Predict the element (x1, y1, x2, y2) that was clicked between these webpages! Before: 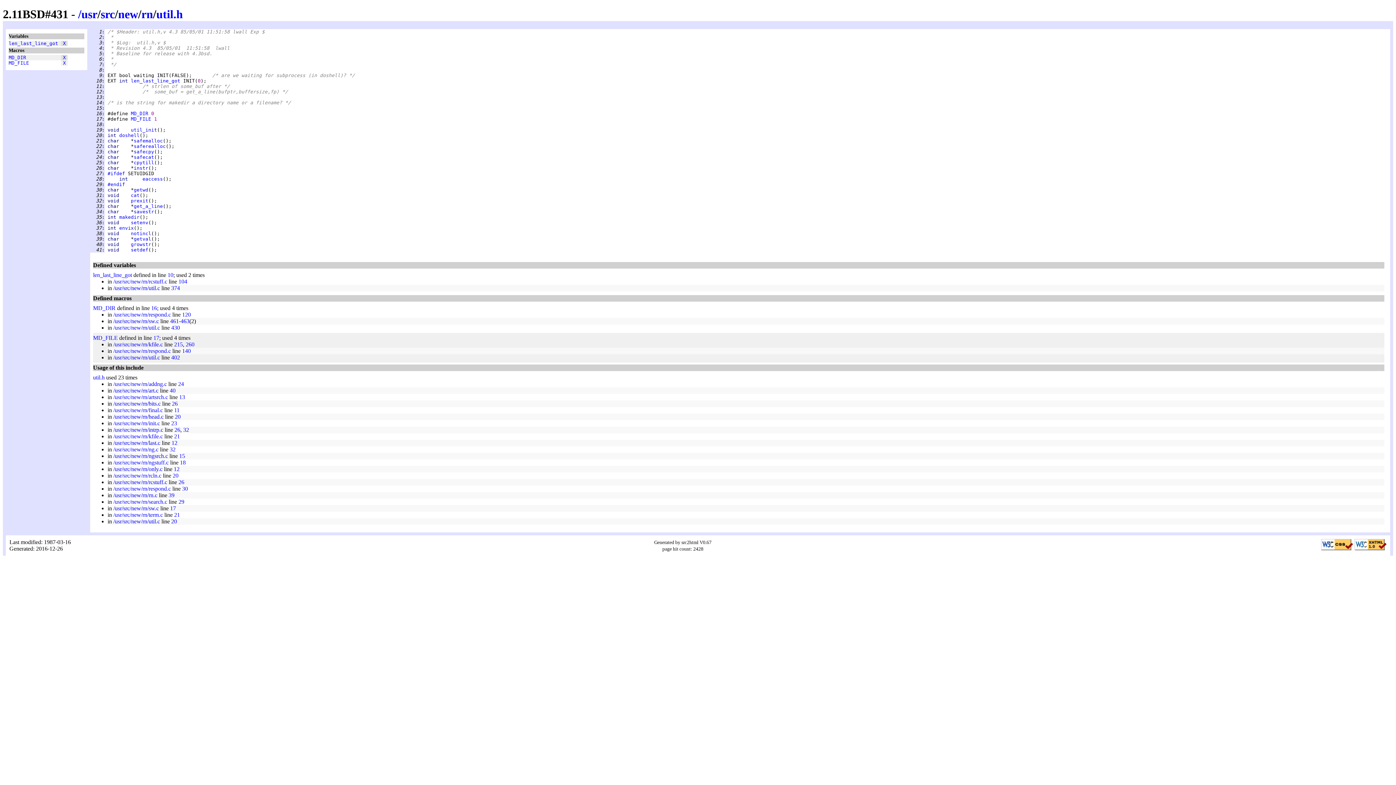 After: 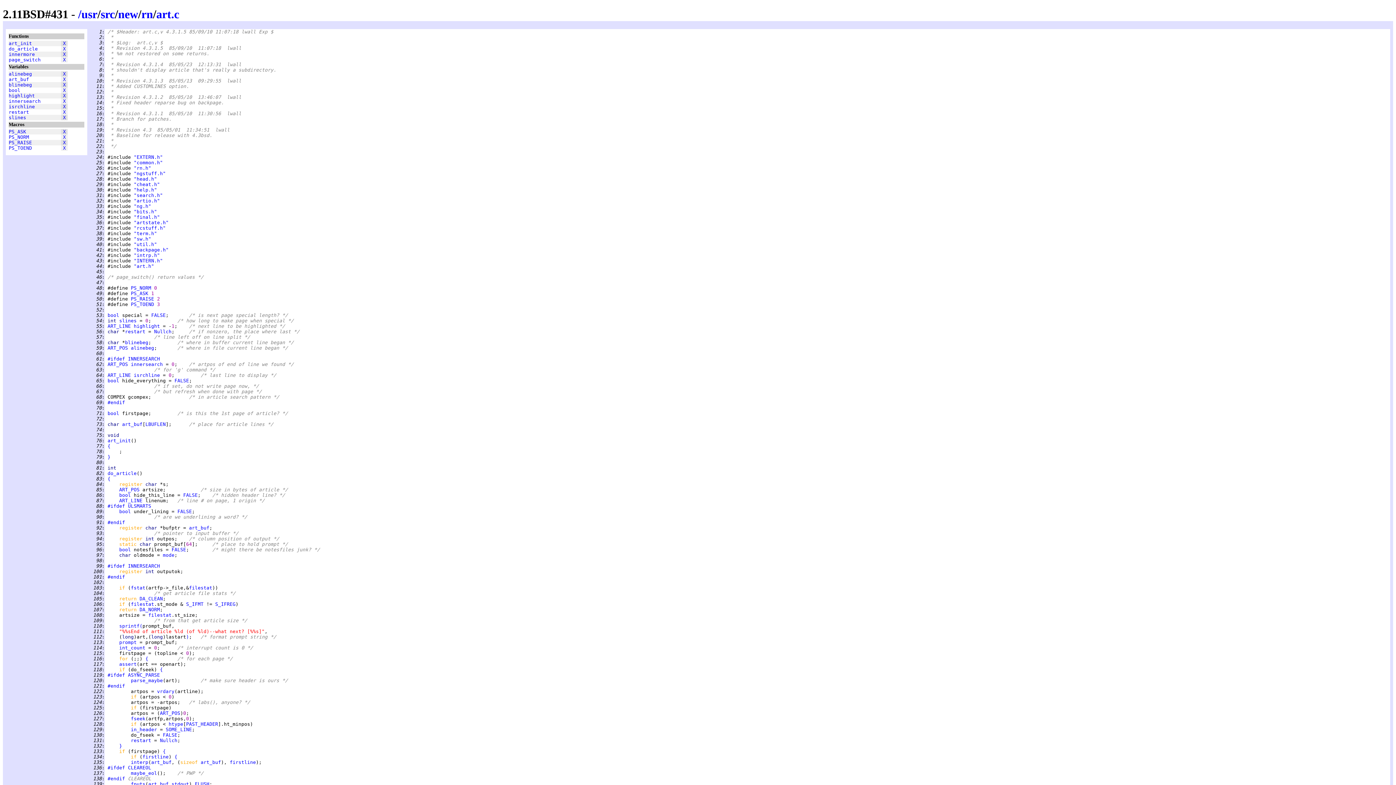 Action: bbox: (113, 387, 158, 393) label: /usr/src/new/rn/art.c